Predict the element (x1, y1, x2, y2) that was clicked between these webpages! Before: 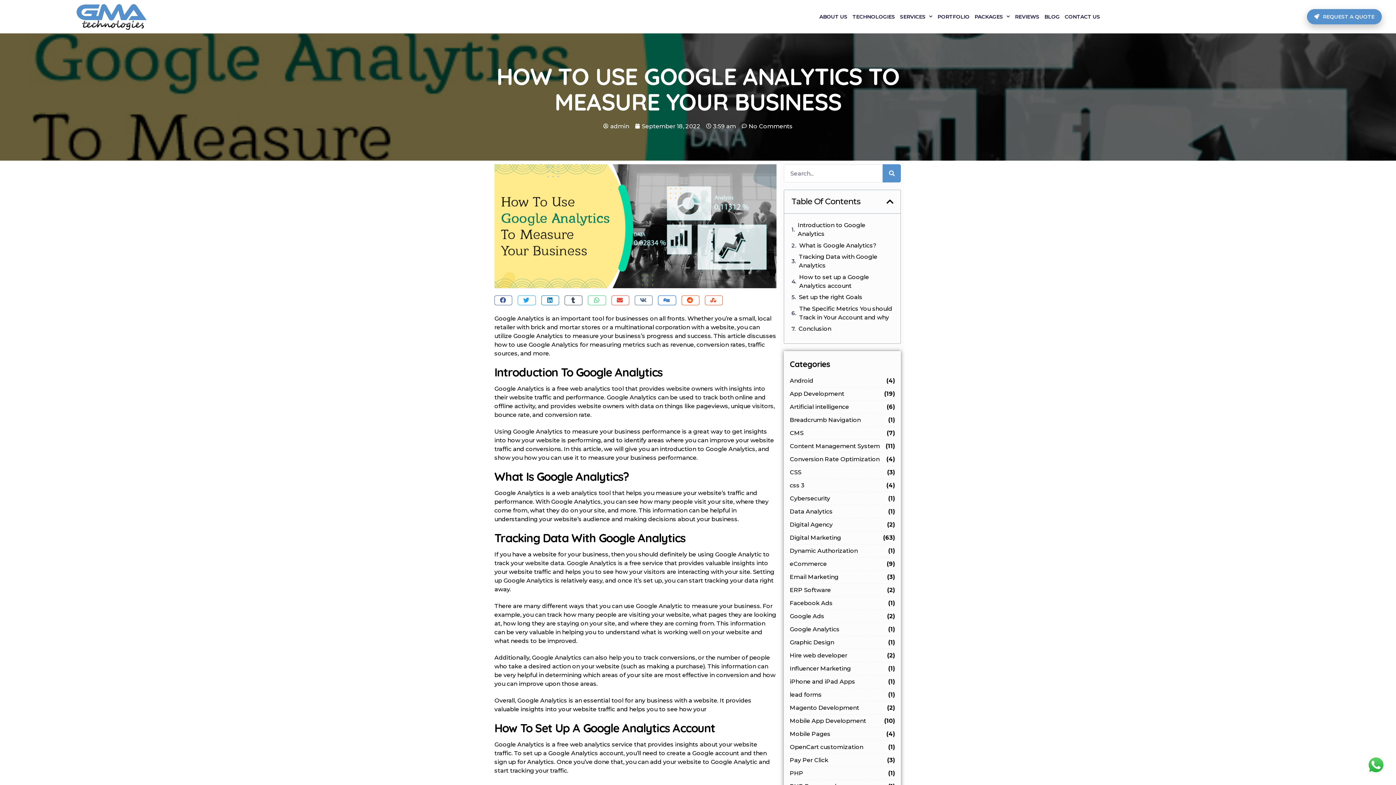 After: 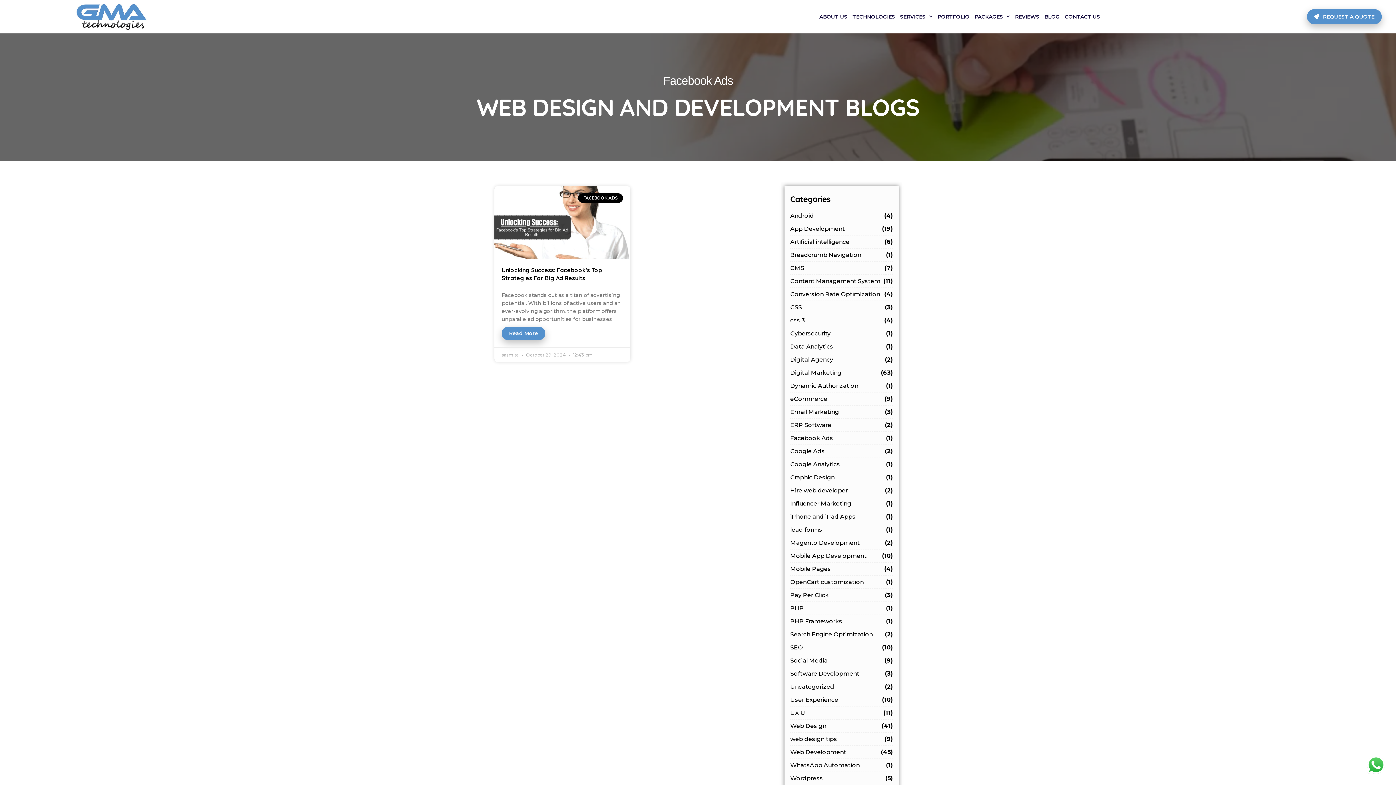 Action: bbox: (789, 596, 895, 610) label: Facebook Ads (1 item)